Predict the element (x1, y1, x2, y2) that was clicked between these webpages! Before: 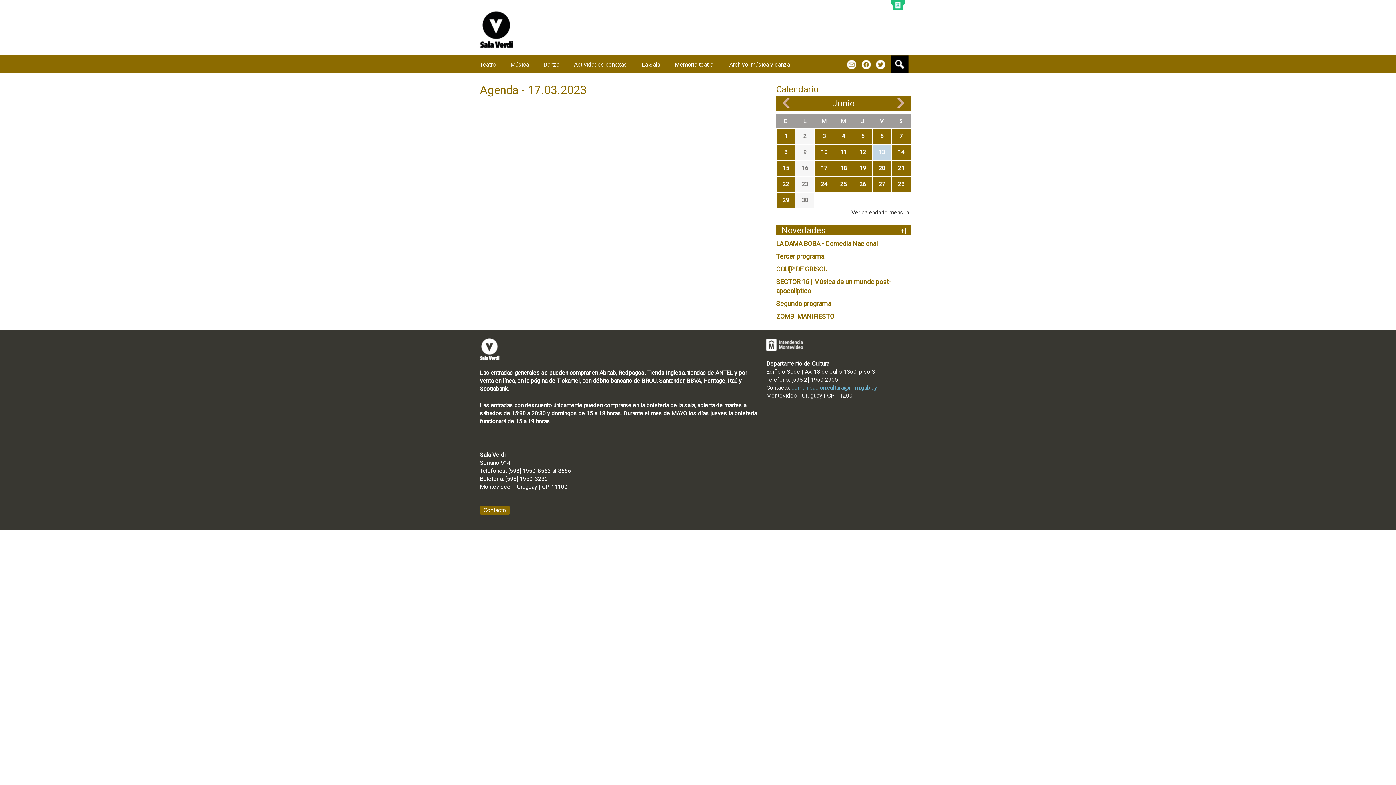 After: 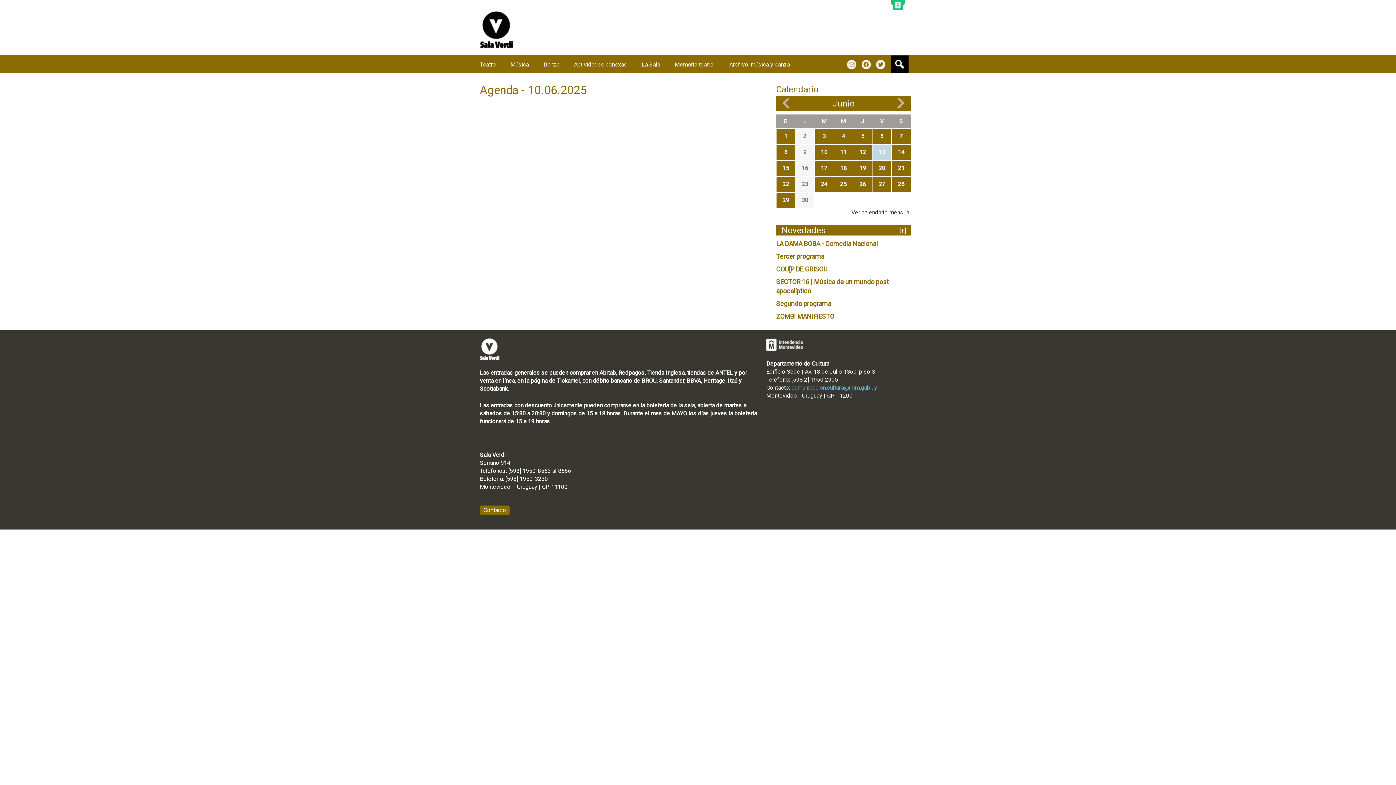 Action: label: 10 bbox: (821, 148, 827, 155)